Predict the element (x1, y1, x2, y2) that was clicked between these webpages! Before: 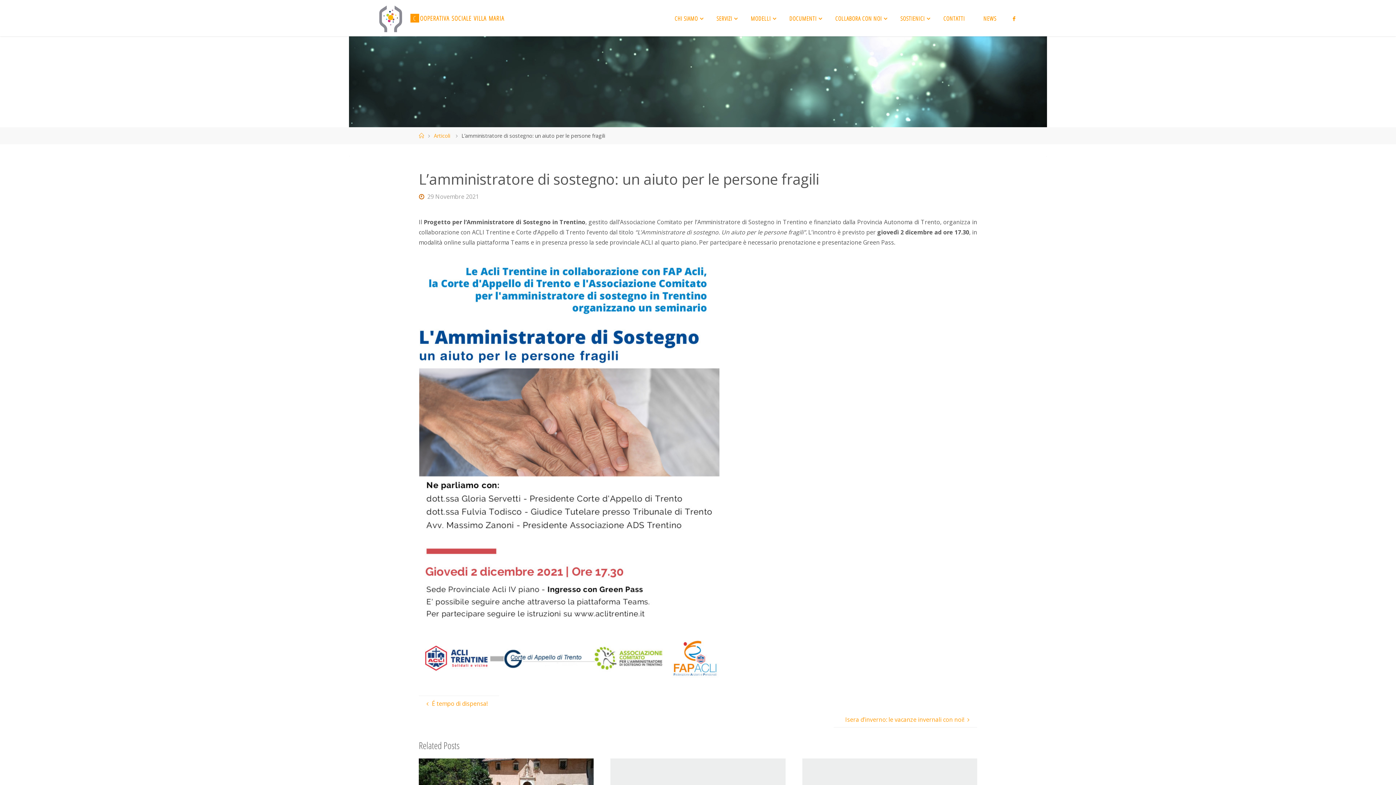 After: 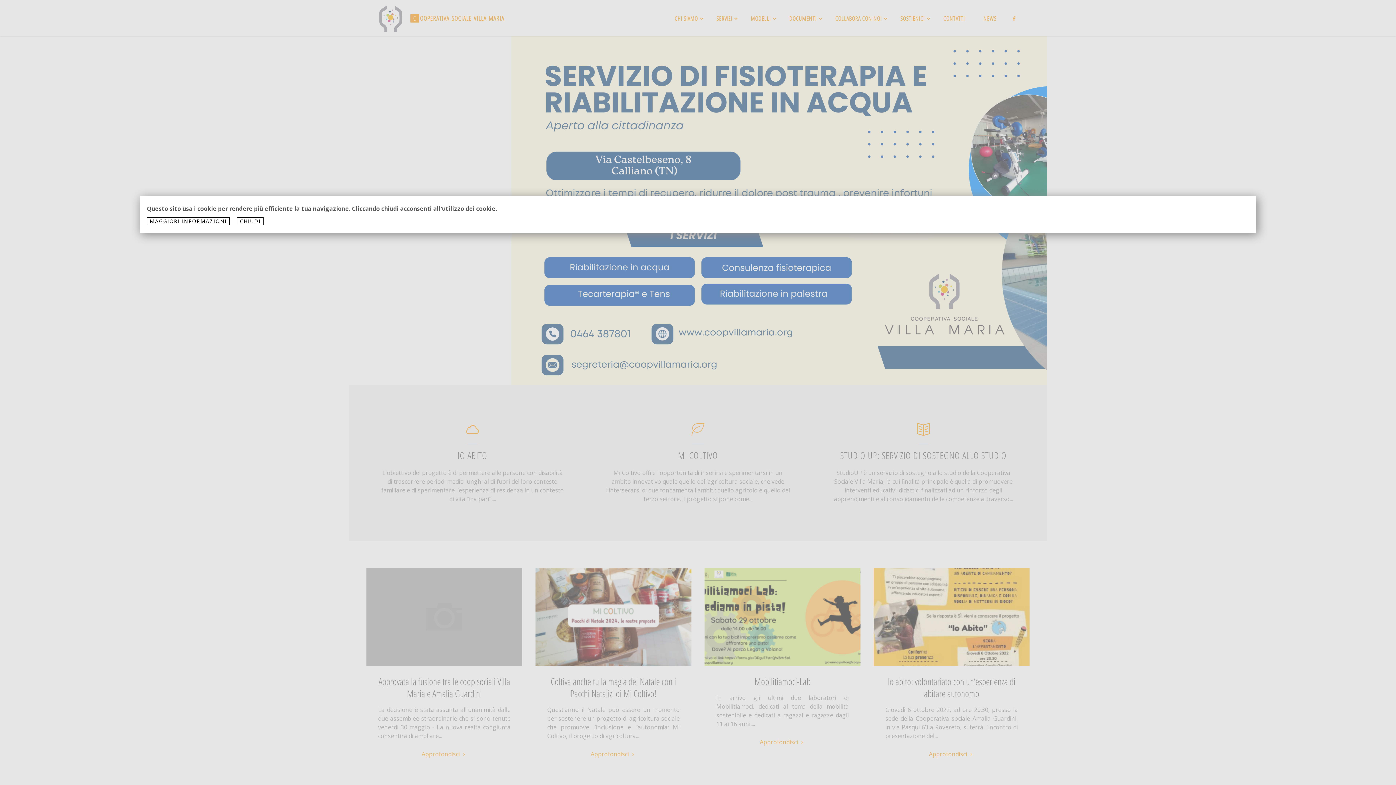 Action: bbox: (410, 13, 504, 22) label: COOPERATIVA SOCIALE VILLA MARIA